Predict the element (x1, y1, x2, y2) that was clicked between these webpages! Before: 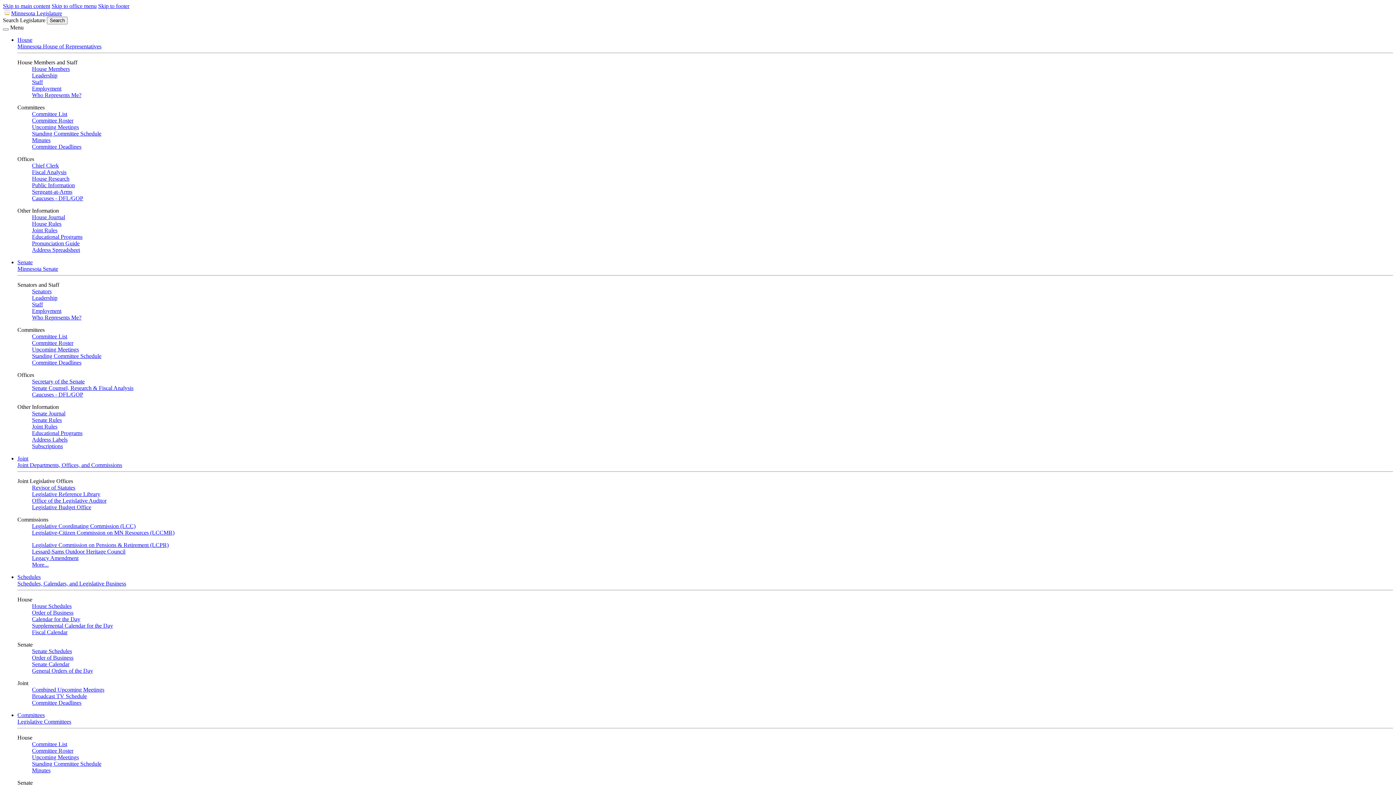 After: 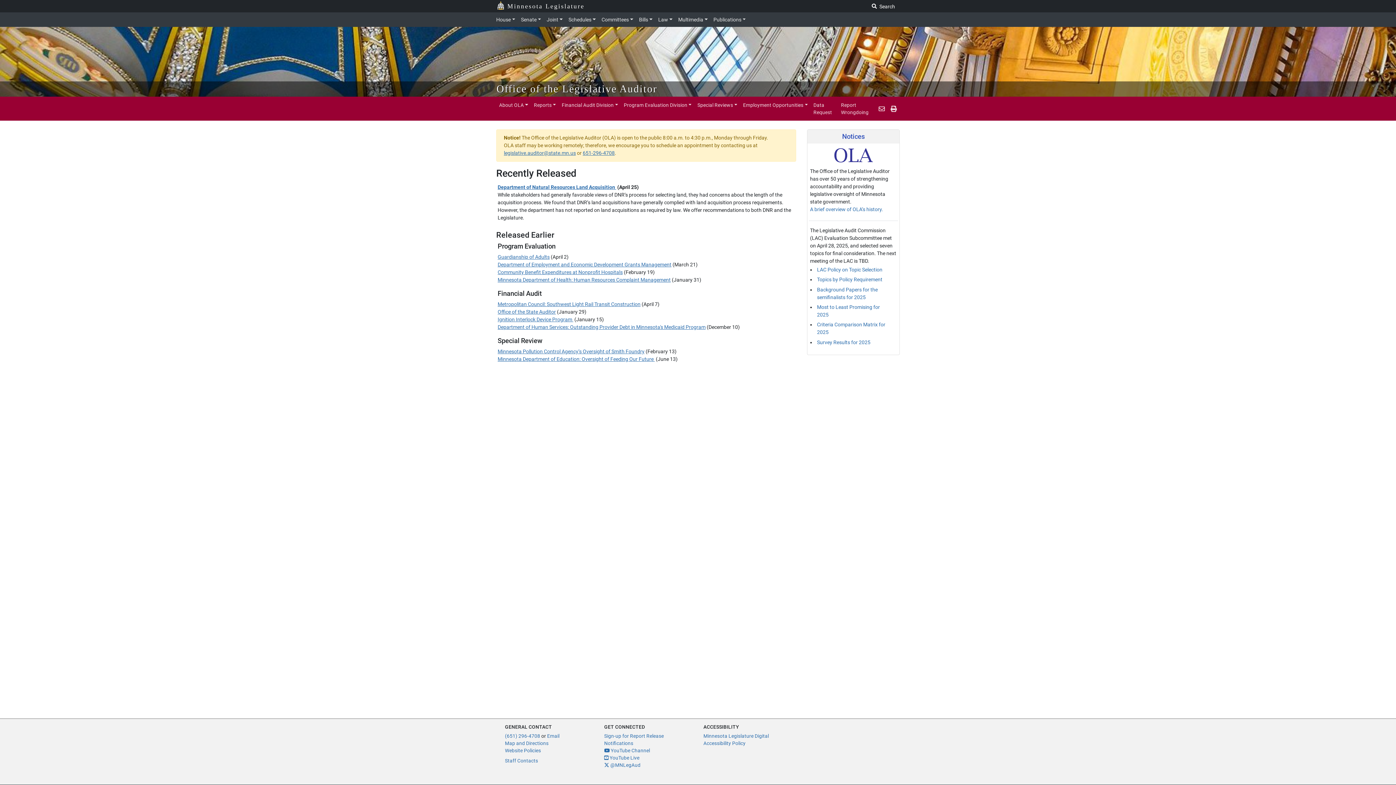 Action: bbox: (32, 497, 106, 504) label: Office of the Legislative Auditor